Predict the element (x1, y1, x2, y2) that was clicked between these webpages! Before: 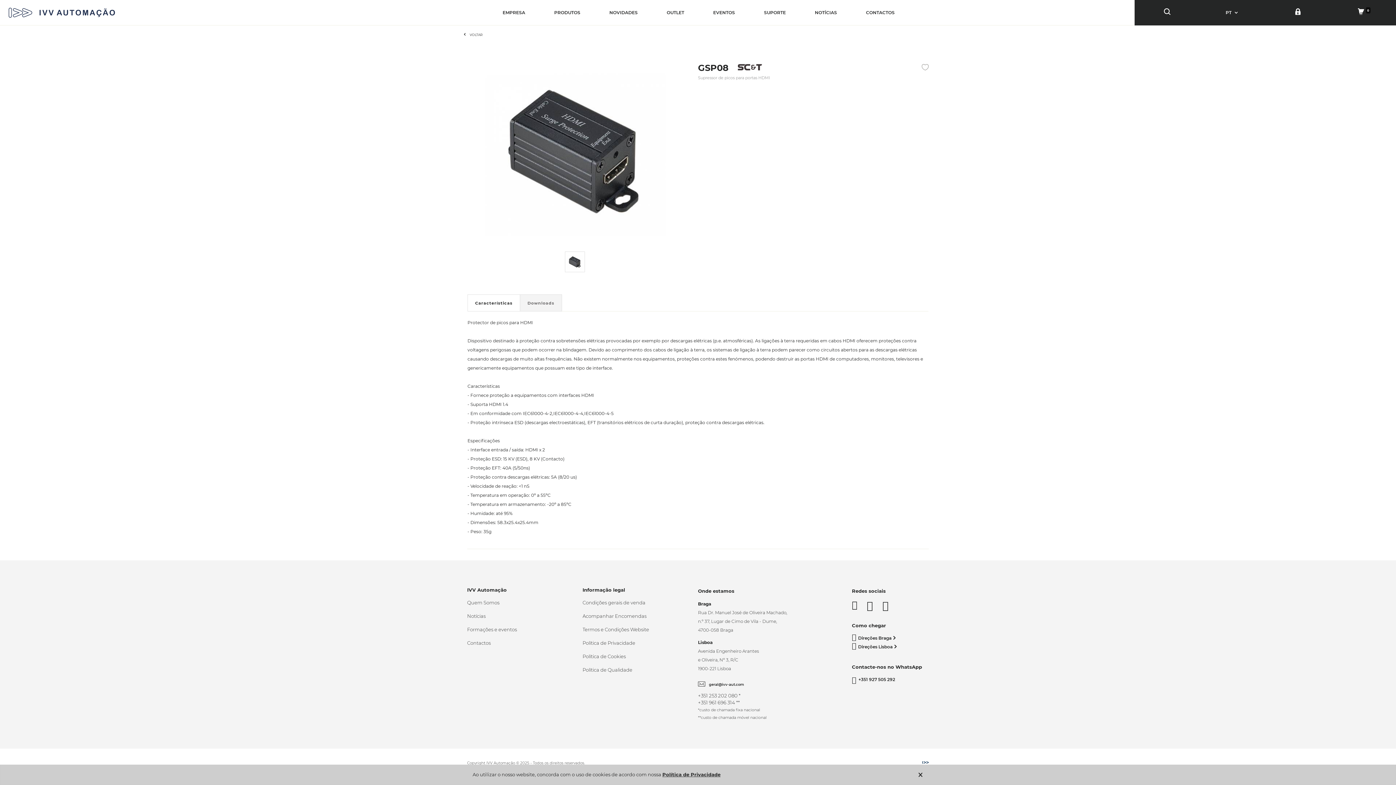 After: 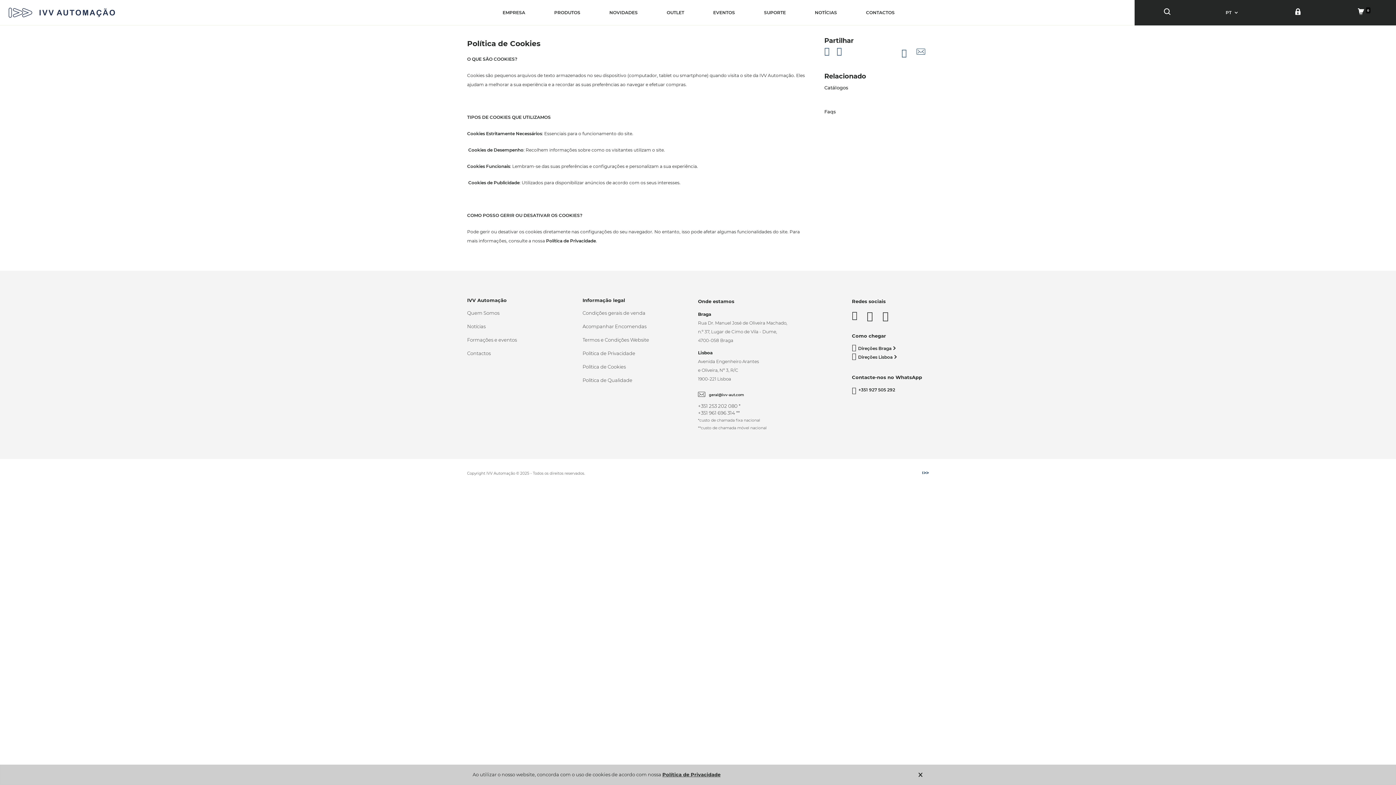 Action: label: Política de Cookies bbox: (582, 650, 698, 663)